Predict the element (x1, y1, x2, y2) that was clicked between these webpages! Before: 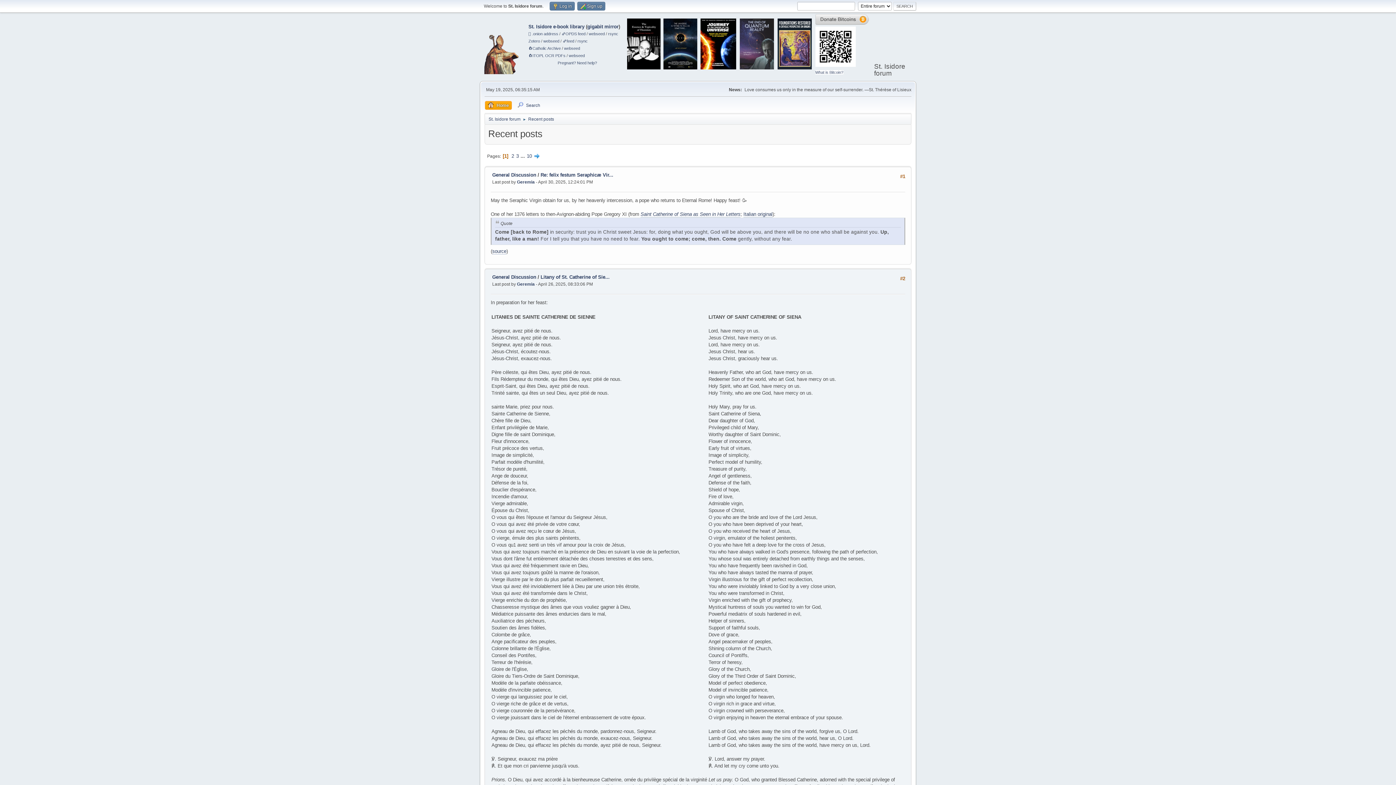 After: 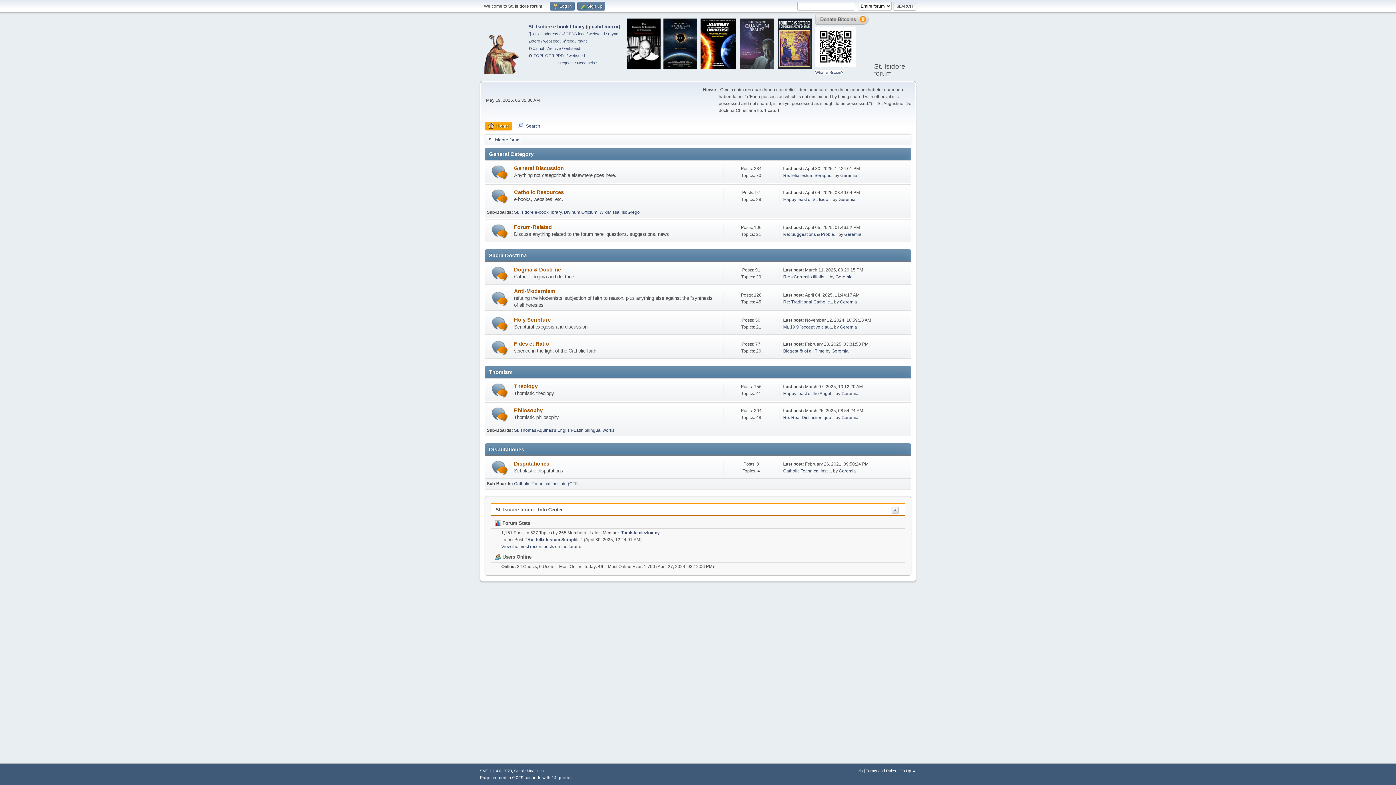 Action: bbox: (484, 66, 523, 76)